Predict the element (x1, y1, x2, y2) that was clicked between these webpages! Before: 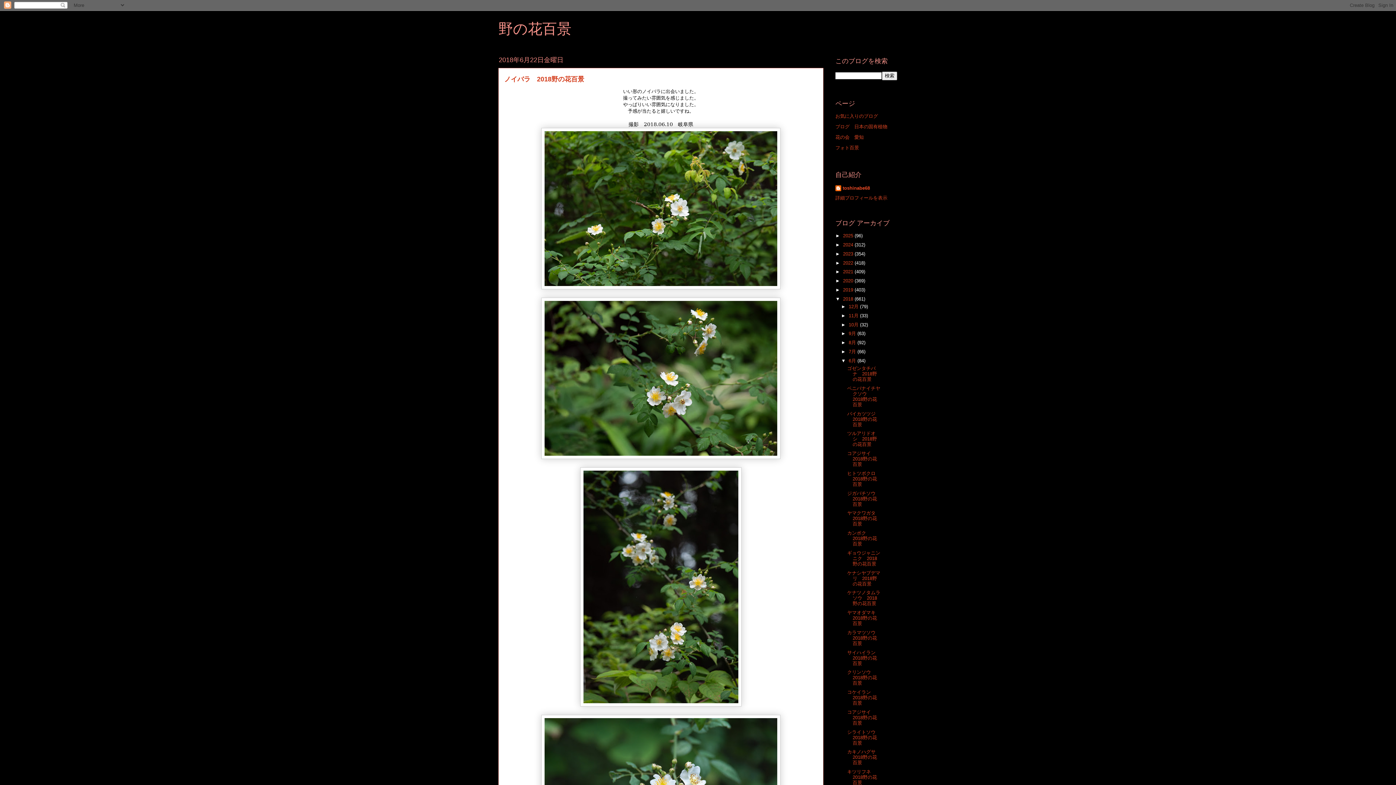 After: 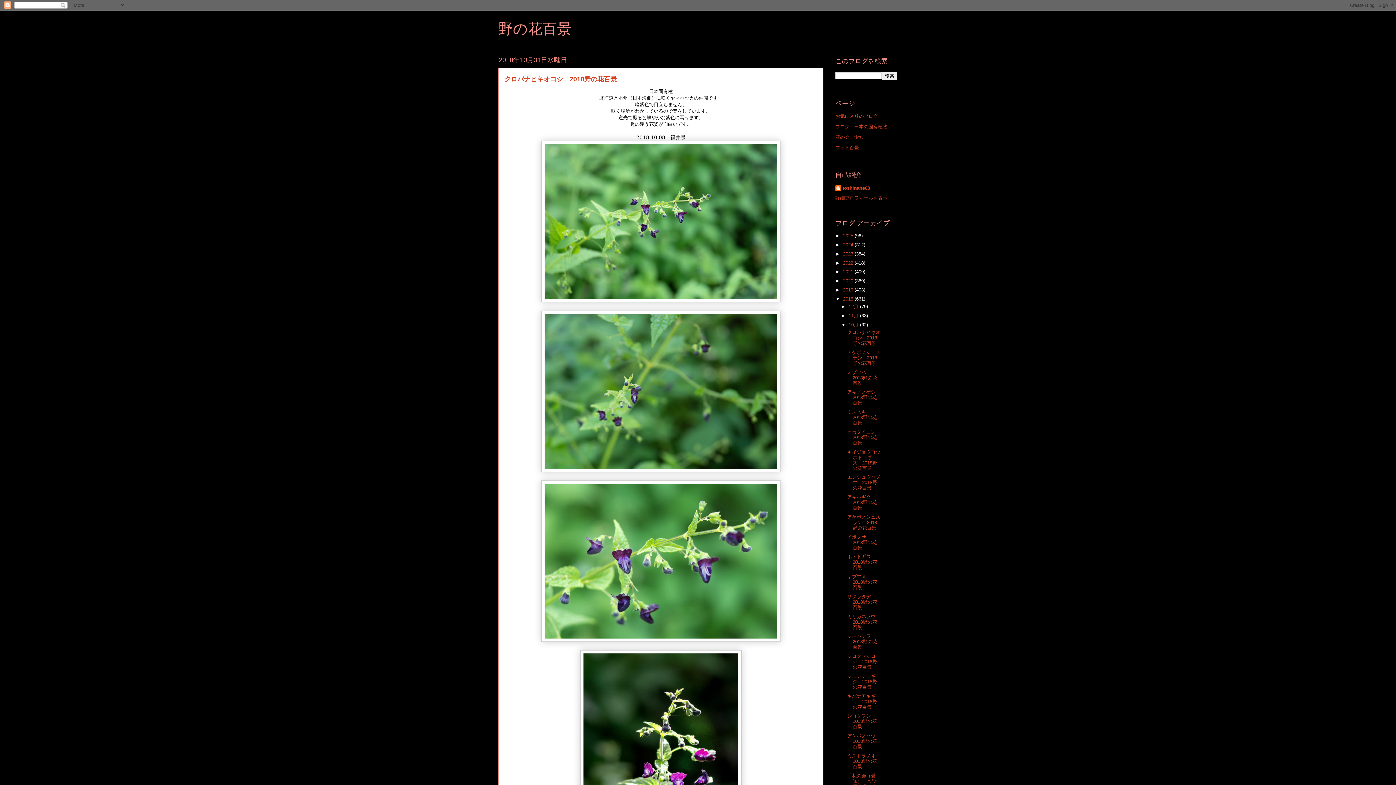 Action: bbox: (848, 322, 860, 327) label: 10月 